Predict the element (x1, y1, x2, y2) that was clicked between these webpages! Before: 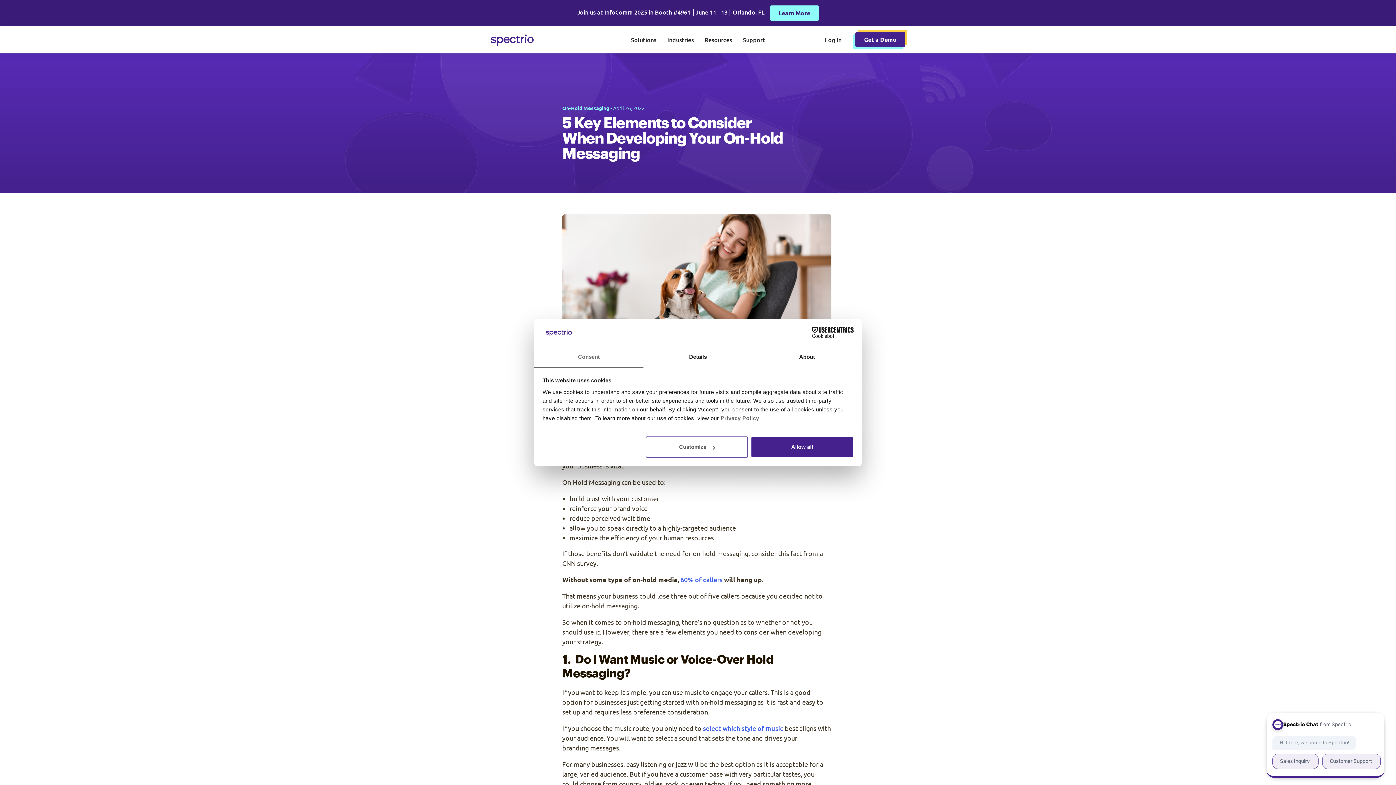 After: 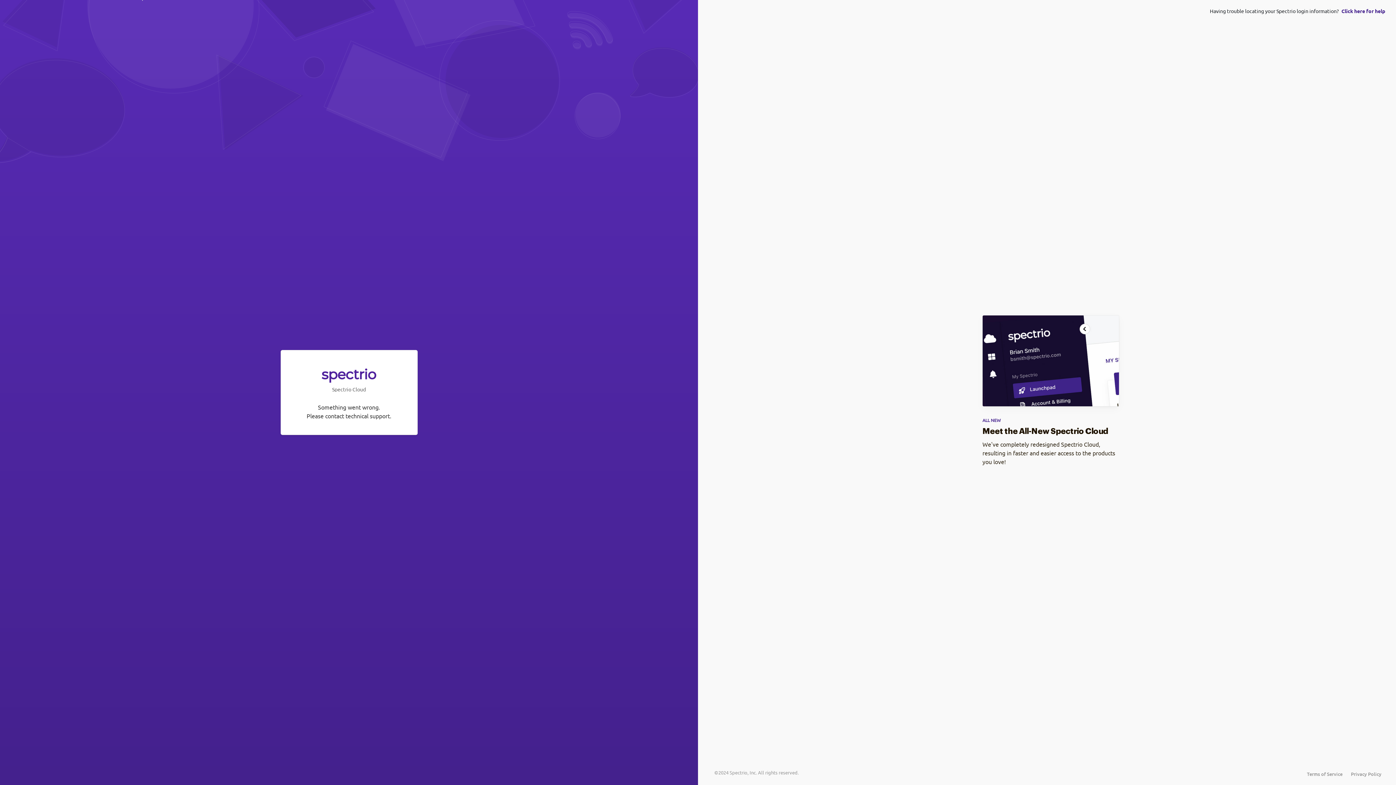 Action: label: Log In bbox: (816, 32, 850, 47)